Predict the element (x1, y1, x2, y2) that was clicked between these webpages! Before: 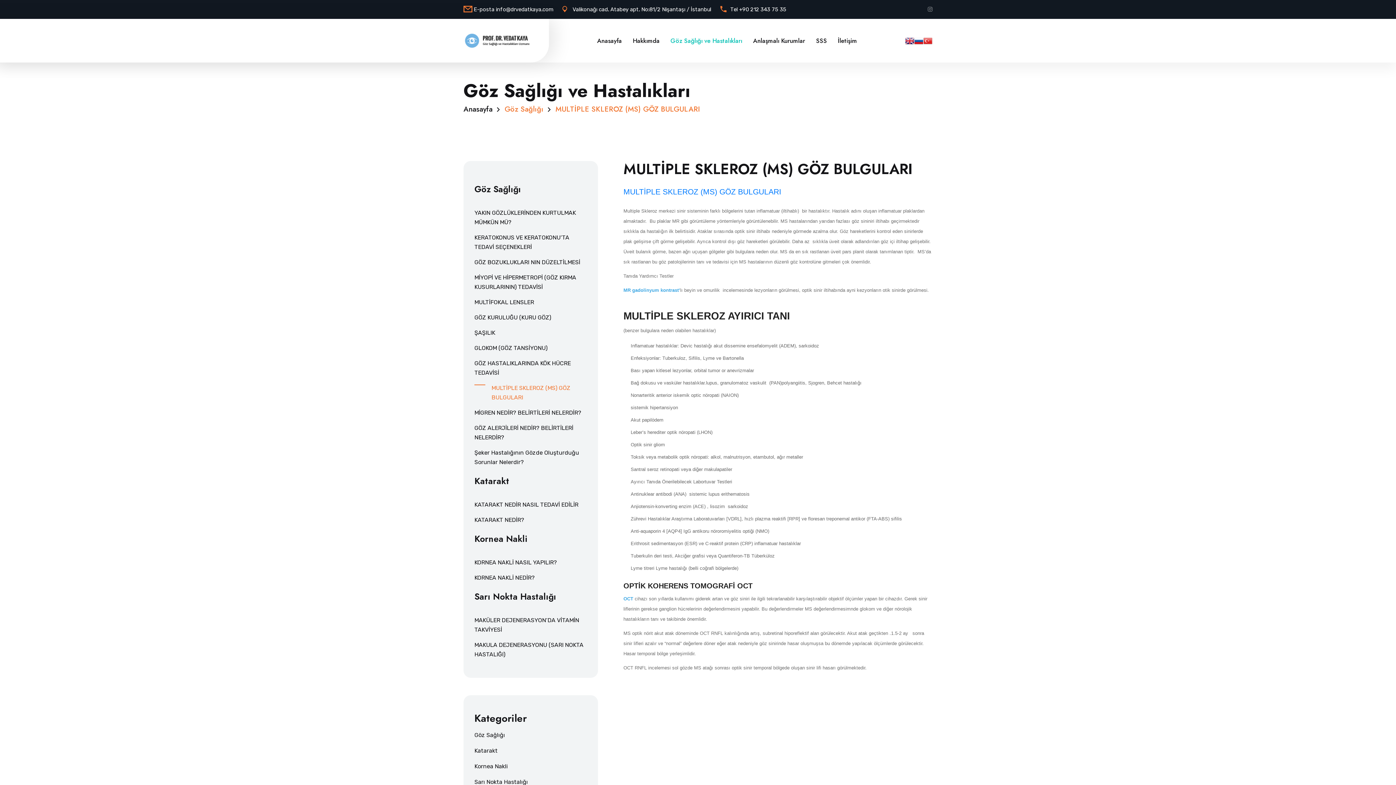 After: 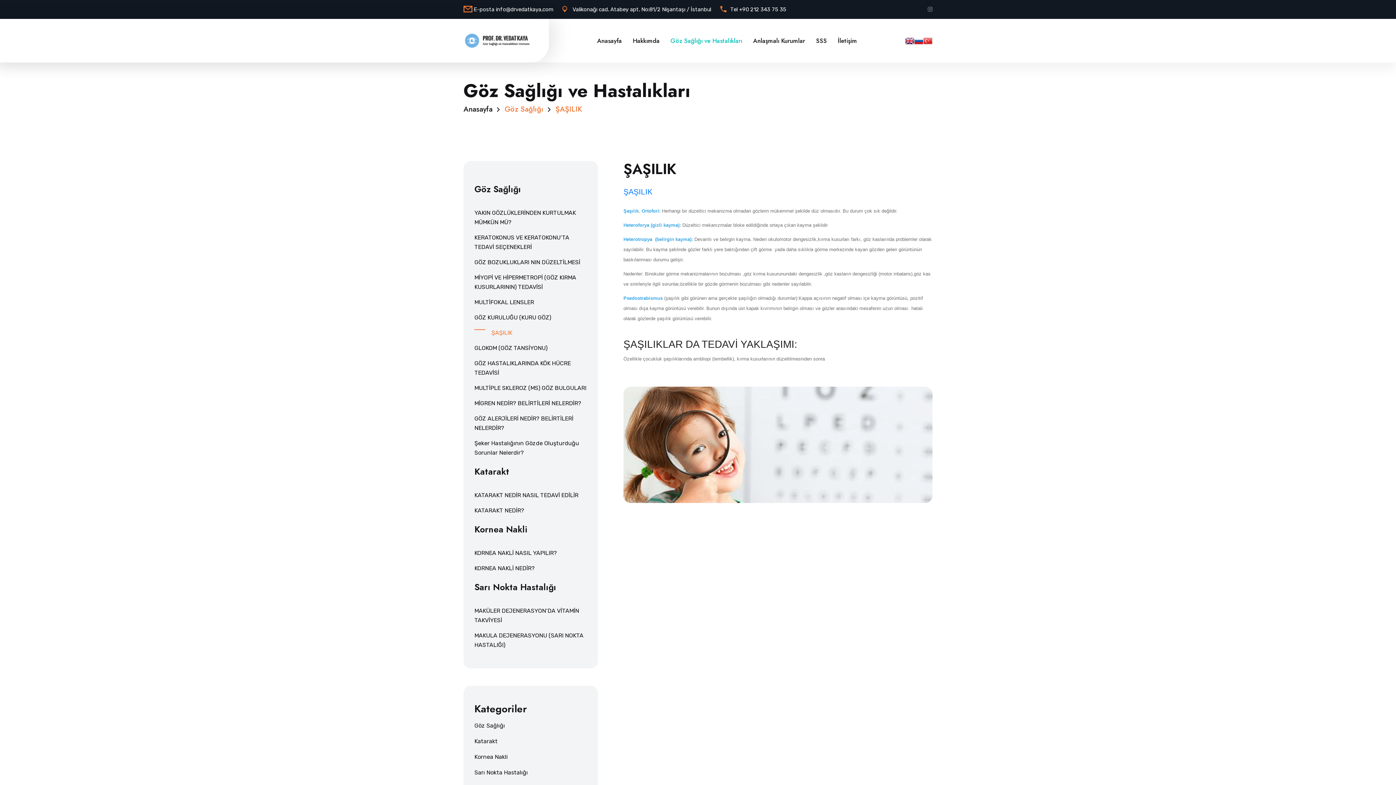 Action: bbox: (474, 325, 495, 340) label: ŞAŞILIK